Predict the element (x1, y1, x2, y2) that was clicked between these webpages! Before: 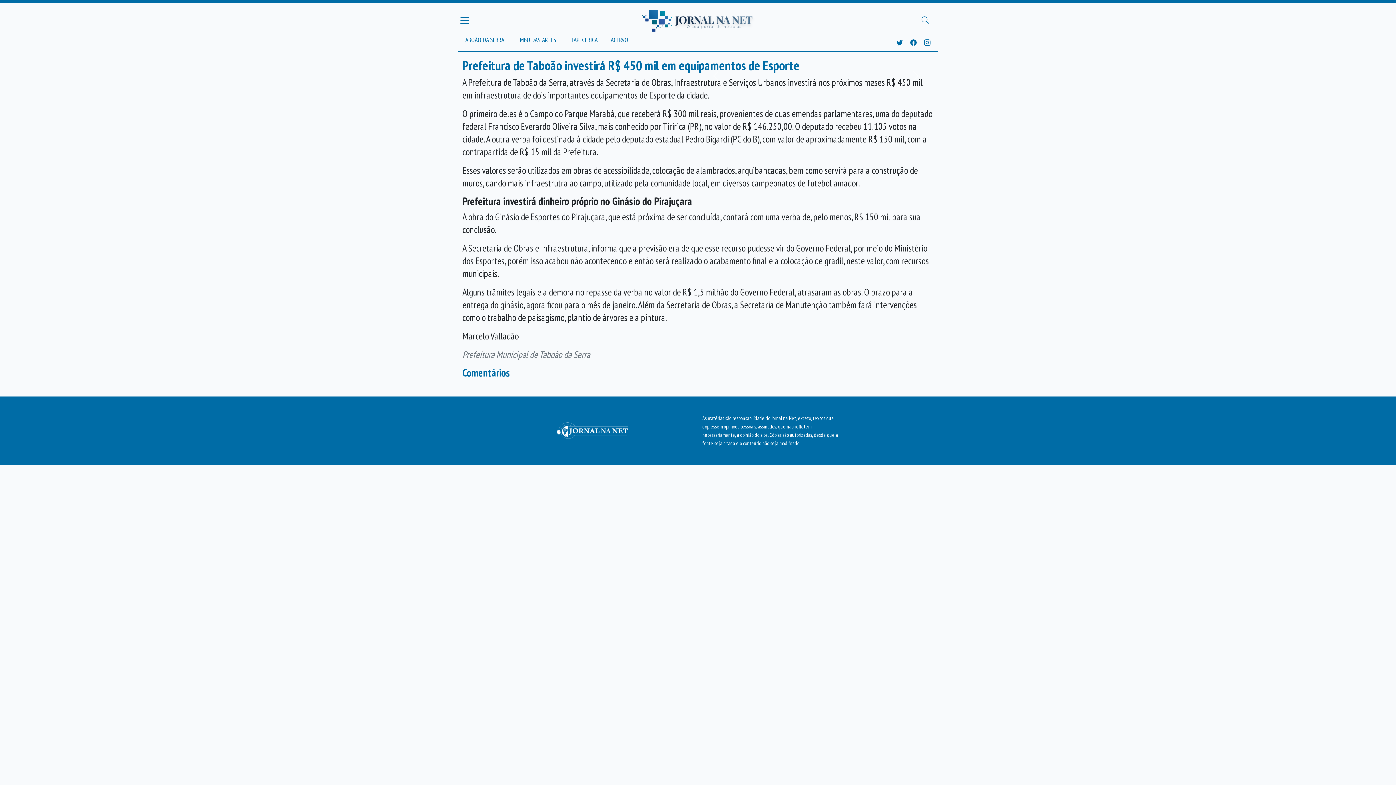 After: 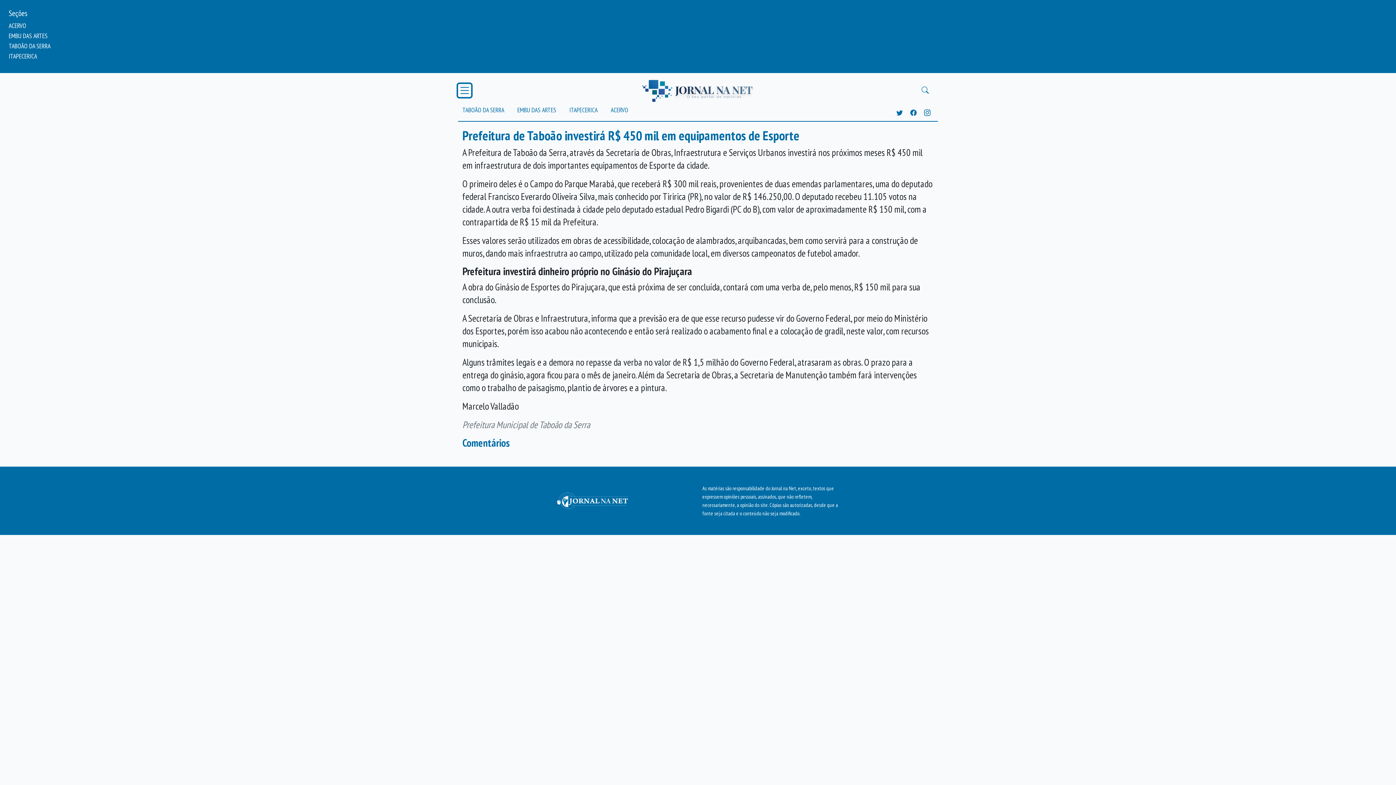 Action: bbox: (458, 13, 471, 26) label: Menu Principal